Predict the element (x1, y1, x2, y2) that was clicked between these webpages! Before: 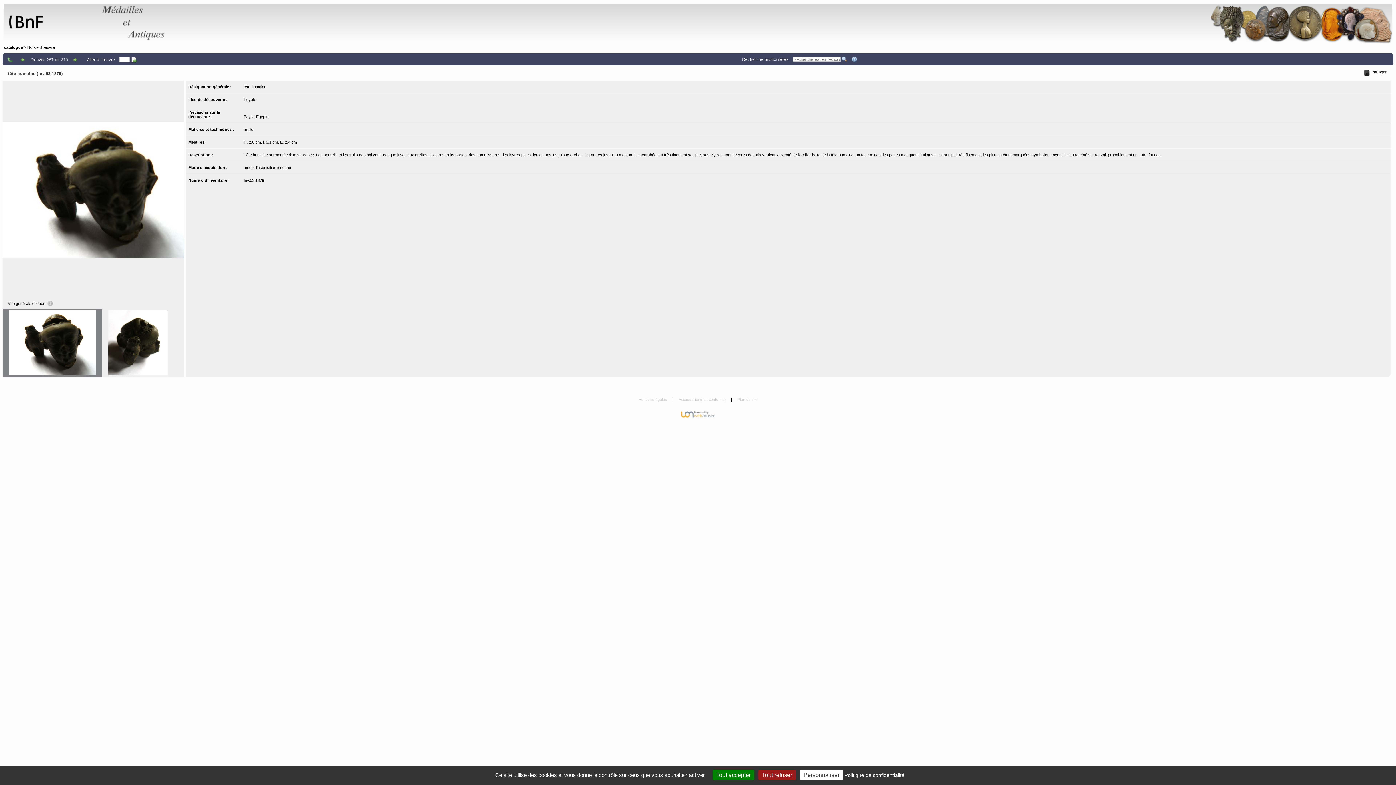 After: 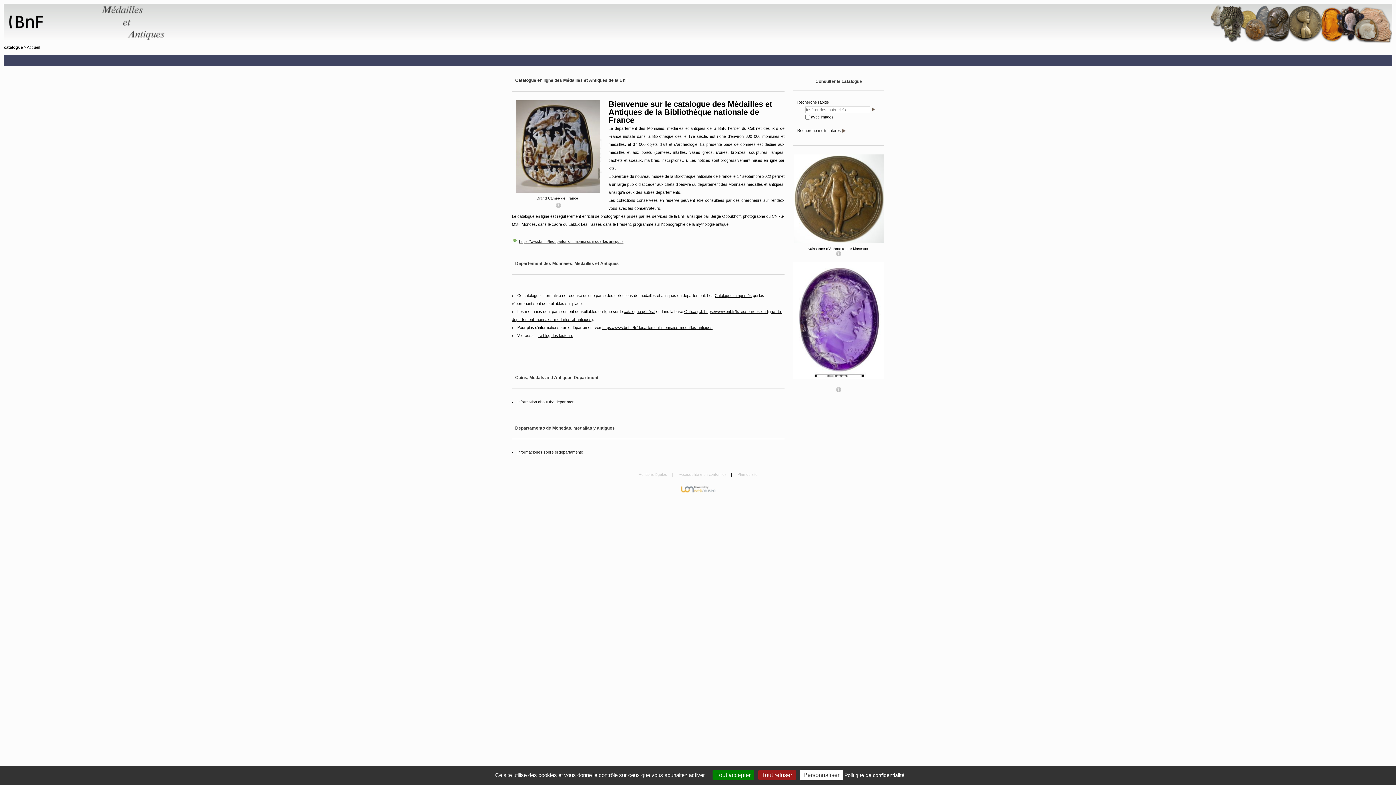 Action: bbox: (4, 45, 22, 49) label: catalogue